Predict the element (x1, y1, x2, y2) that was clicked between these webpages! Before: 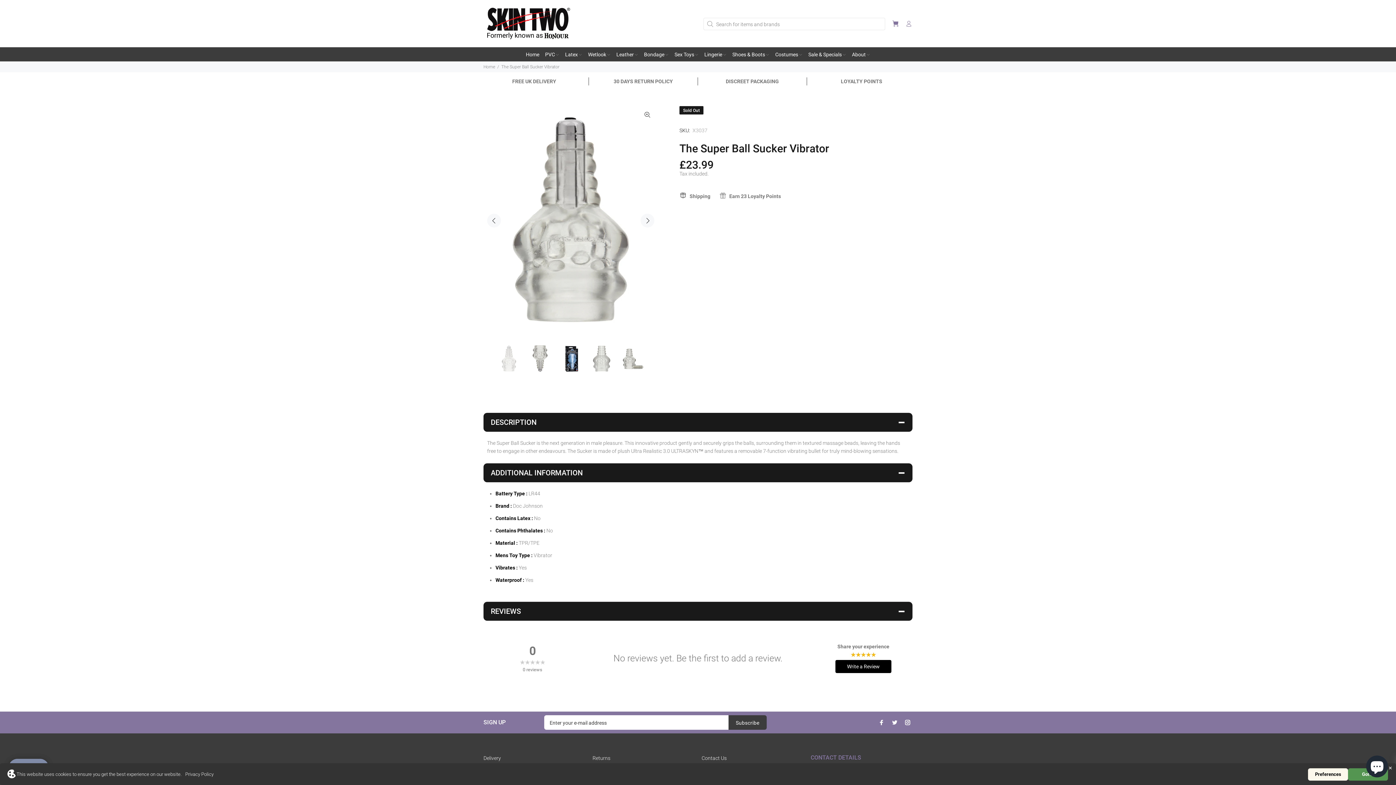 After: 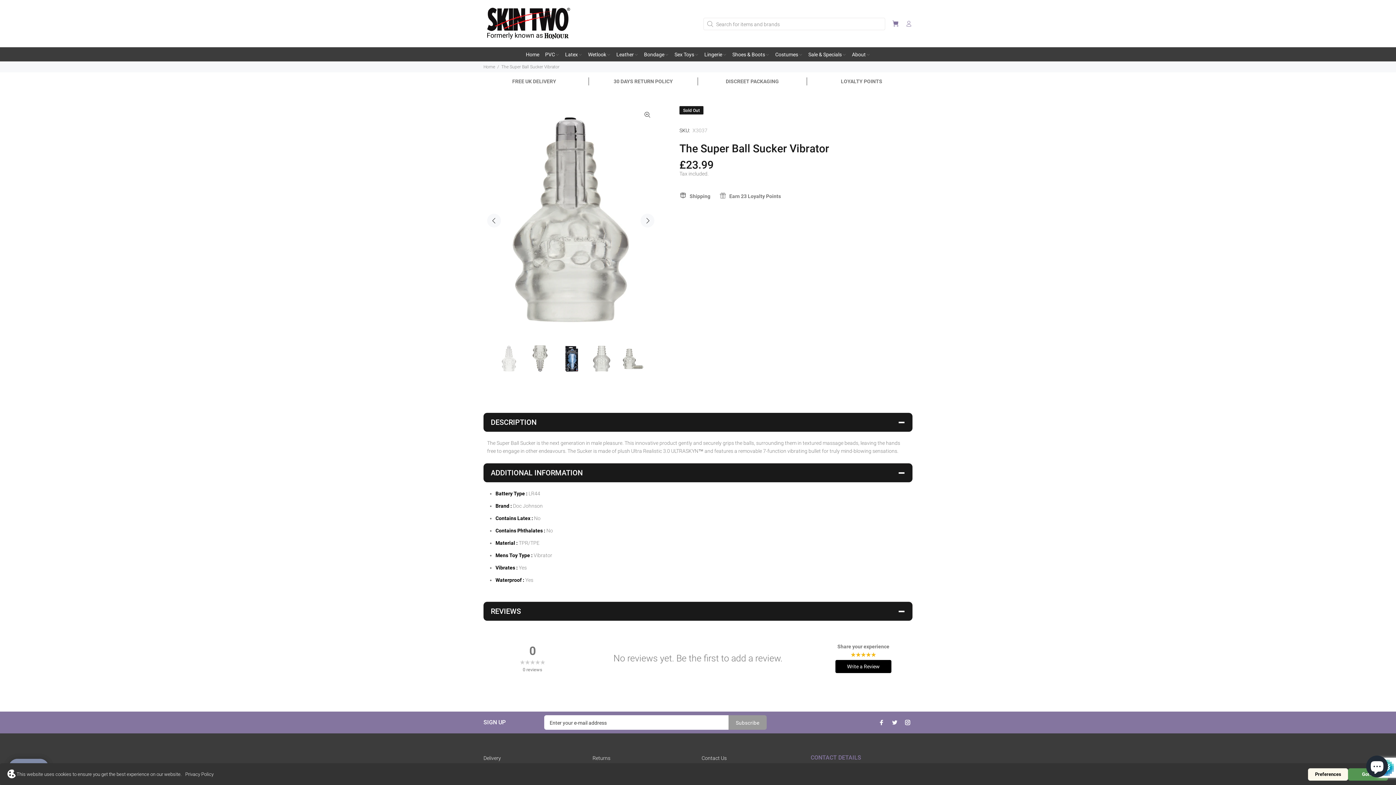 Action: label: Subscribe bbox: (728, 715, 766, 730)